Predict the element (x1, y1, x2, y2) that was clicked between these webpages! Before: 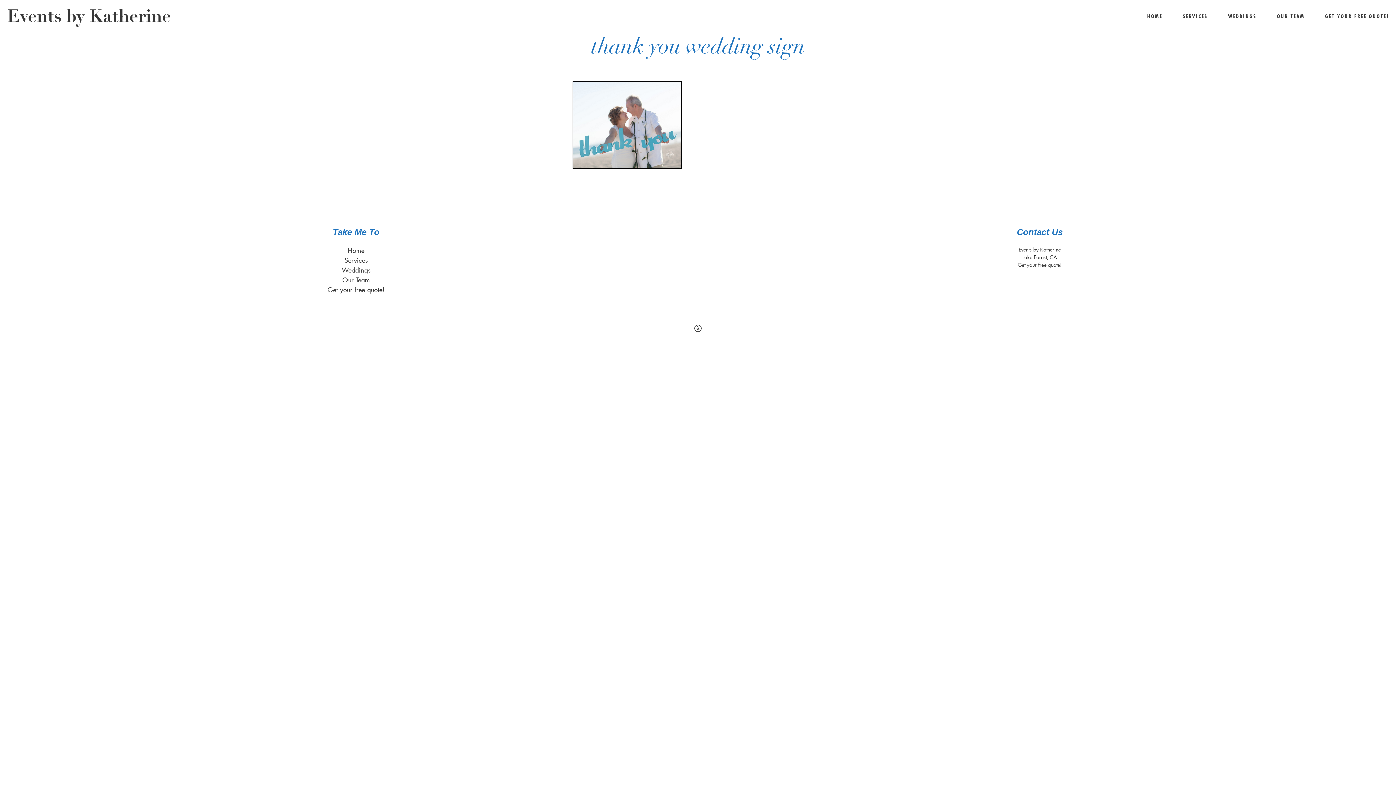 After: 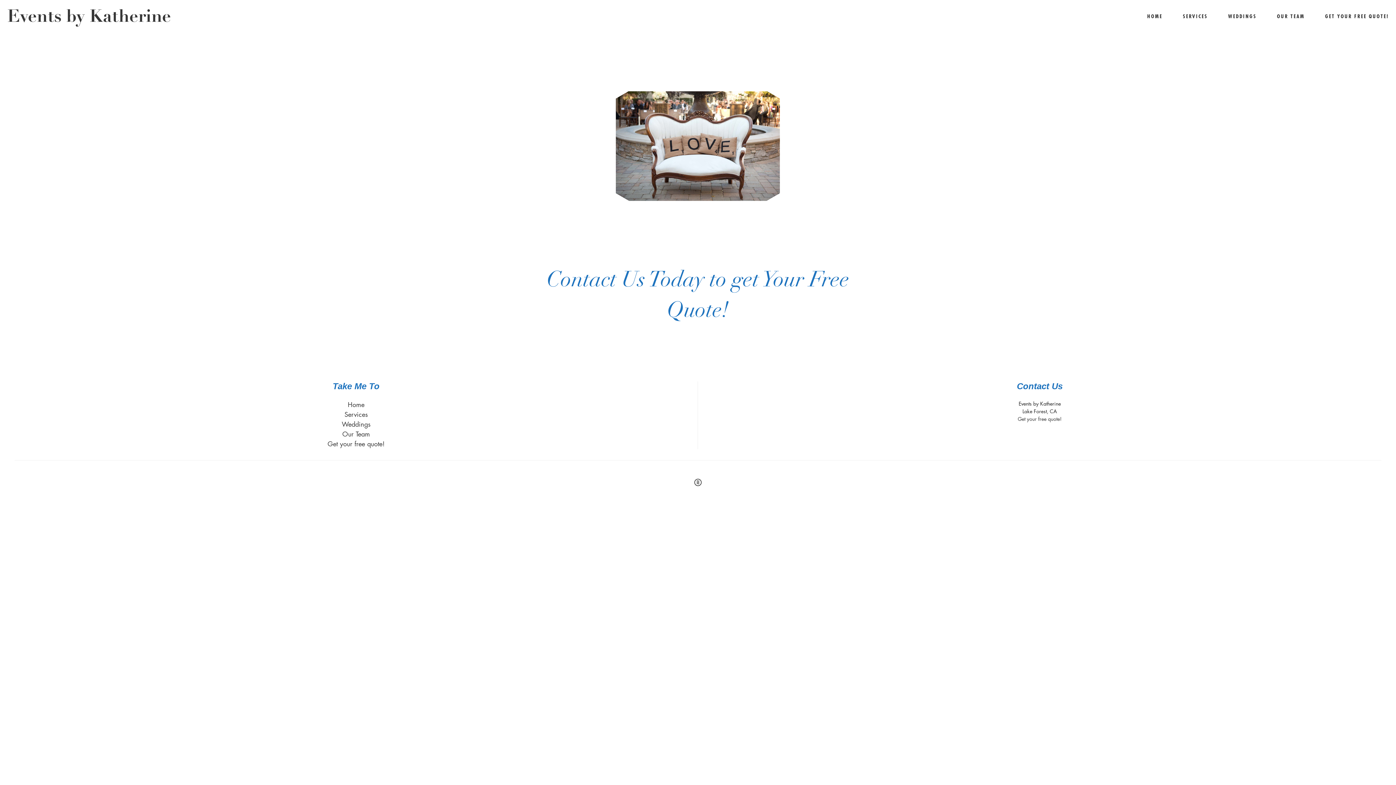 Action: bbox: (327, 286, 384, 293) label: Get your free quote!